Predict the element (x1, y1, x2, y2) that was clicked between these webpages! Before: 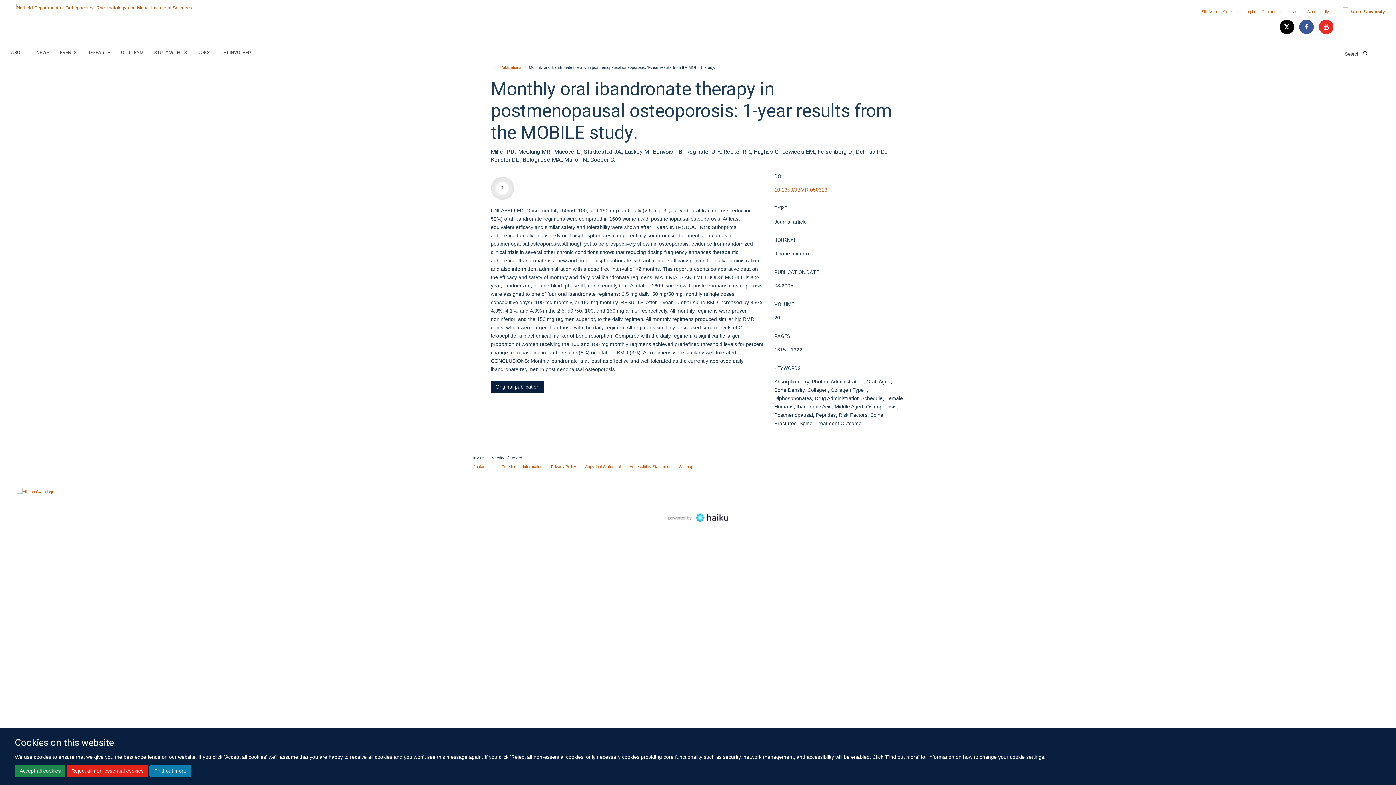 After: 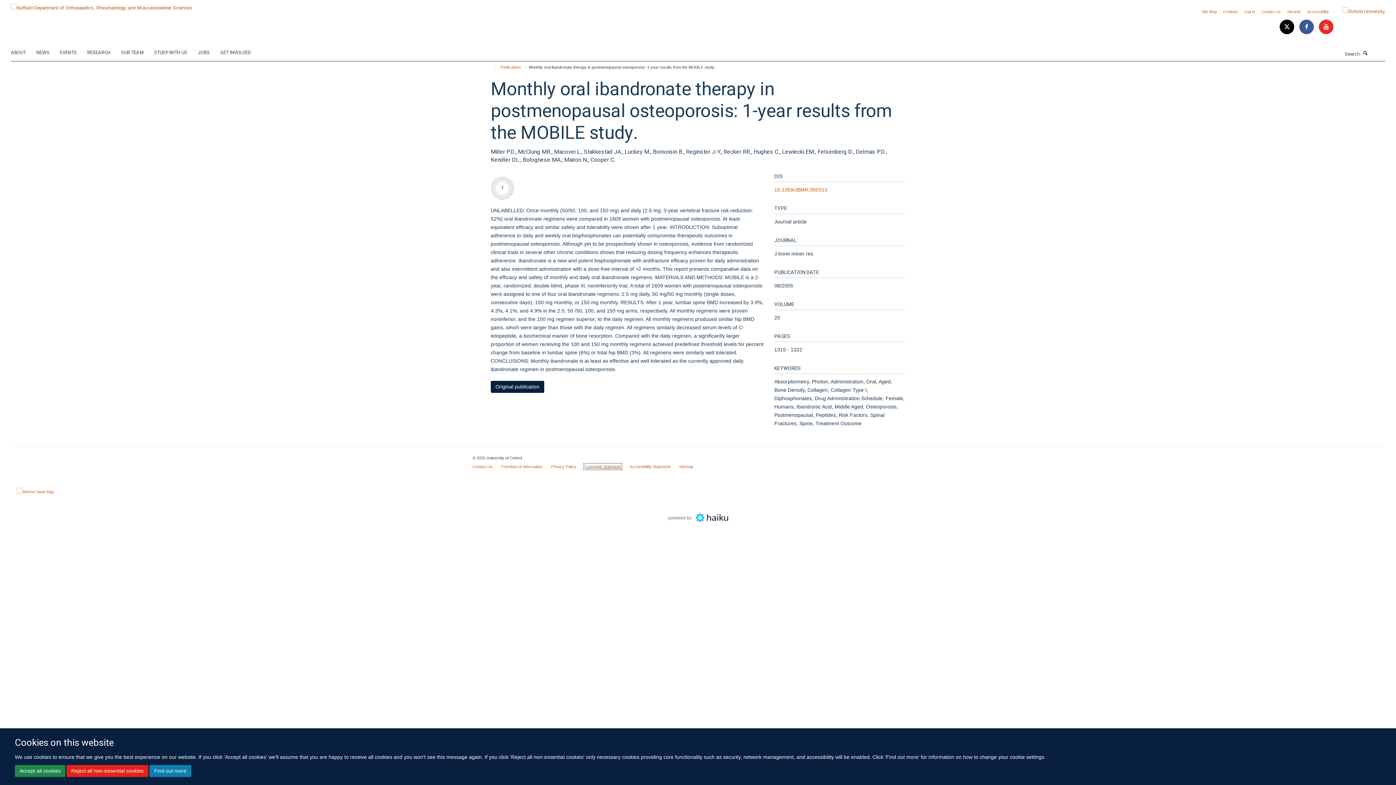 Action: label: Copyright Statement bbox: (585, 464, 621, 469)